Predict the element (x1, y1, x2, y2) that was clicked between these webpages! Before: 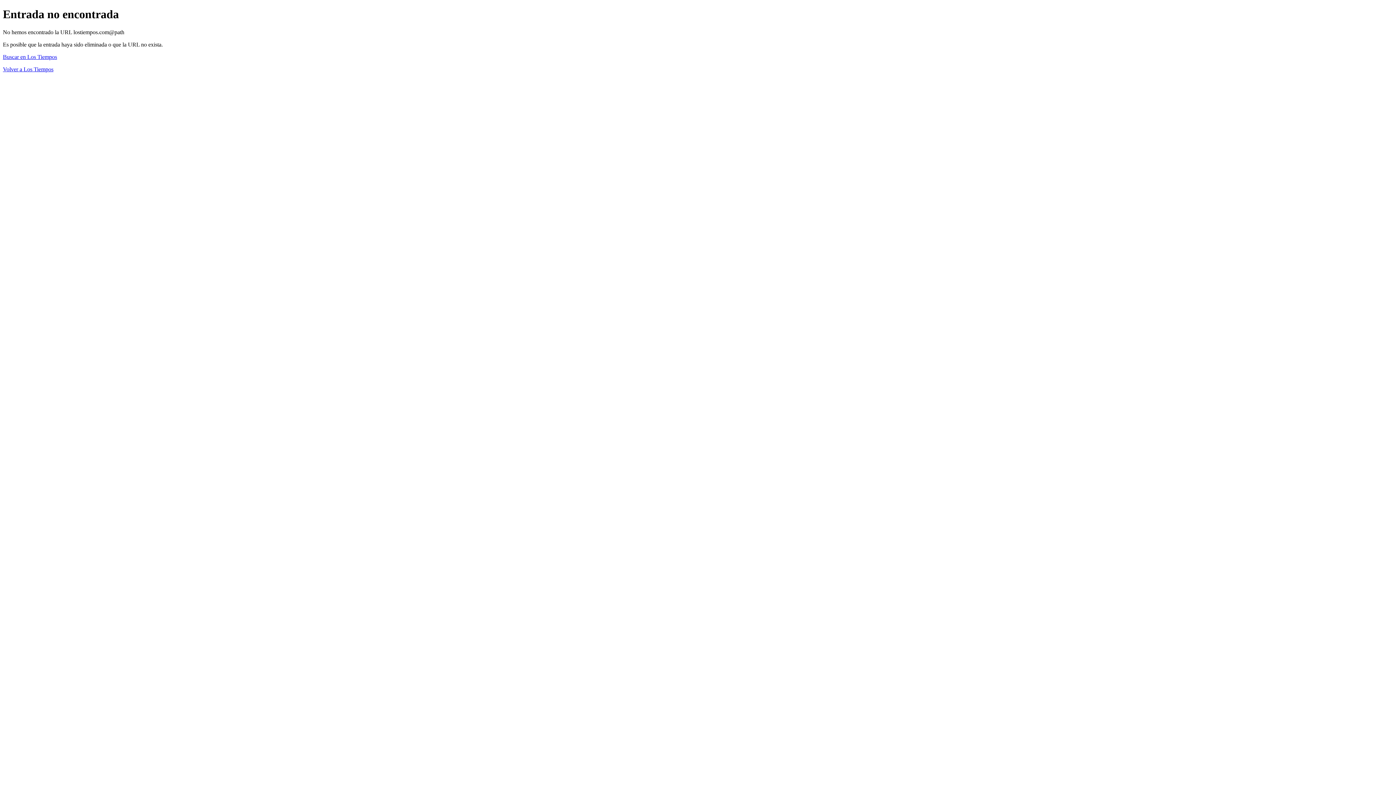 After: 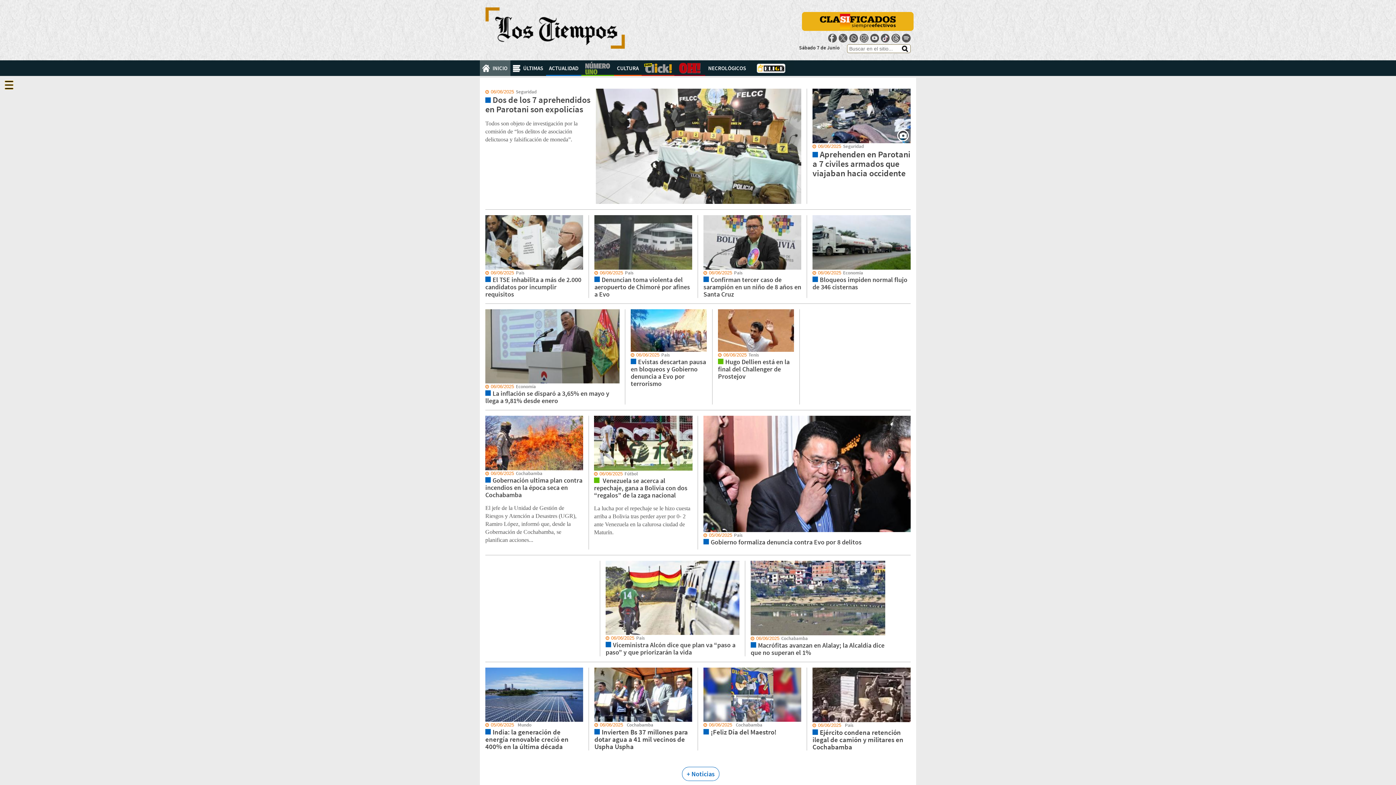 Action: label: Volver a Los Tiempos bbox: (2, 66, 53, 72)